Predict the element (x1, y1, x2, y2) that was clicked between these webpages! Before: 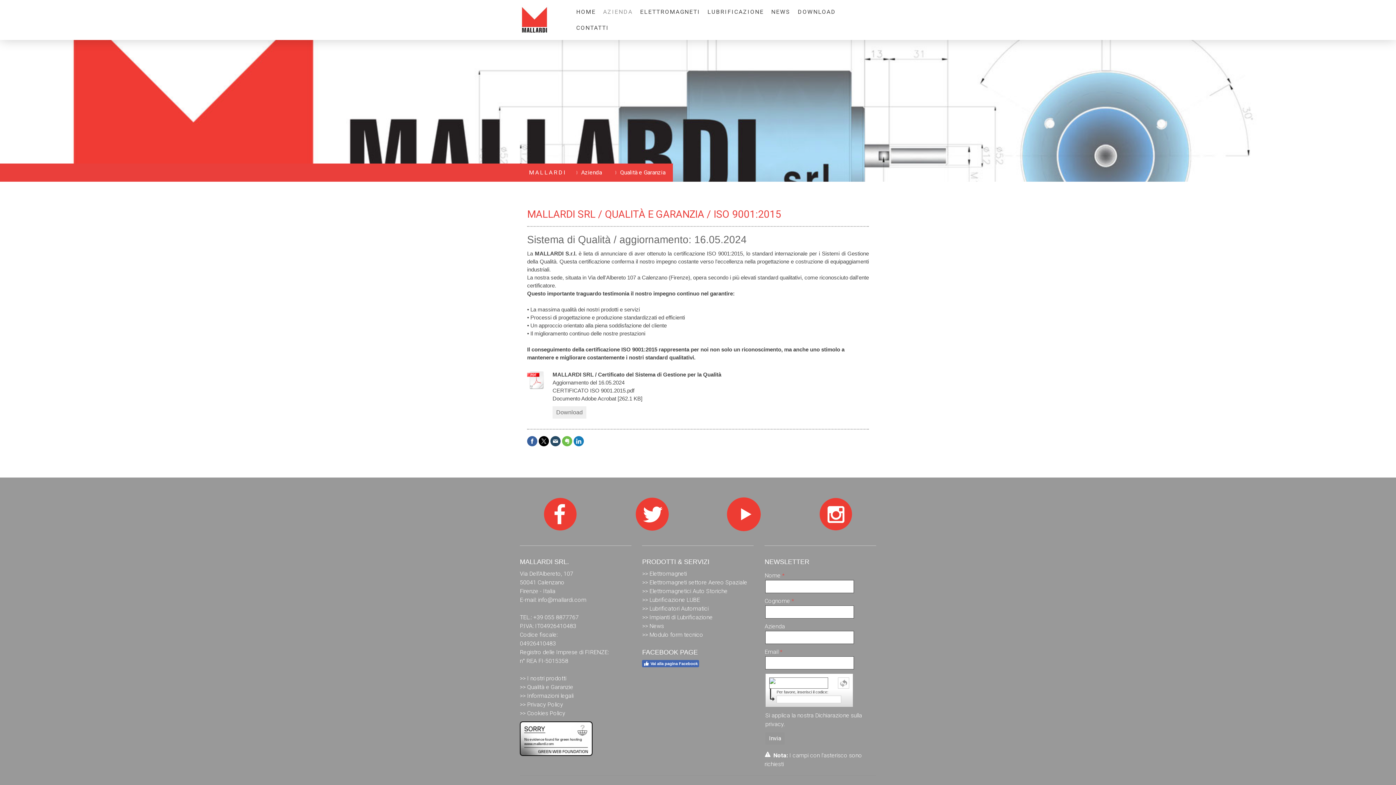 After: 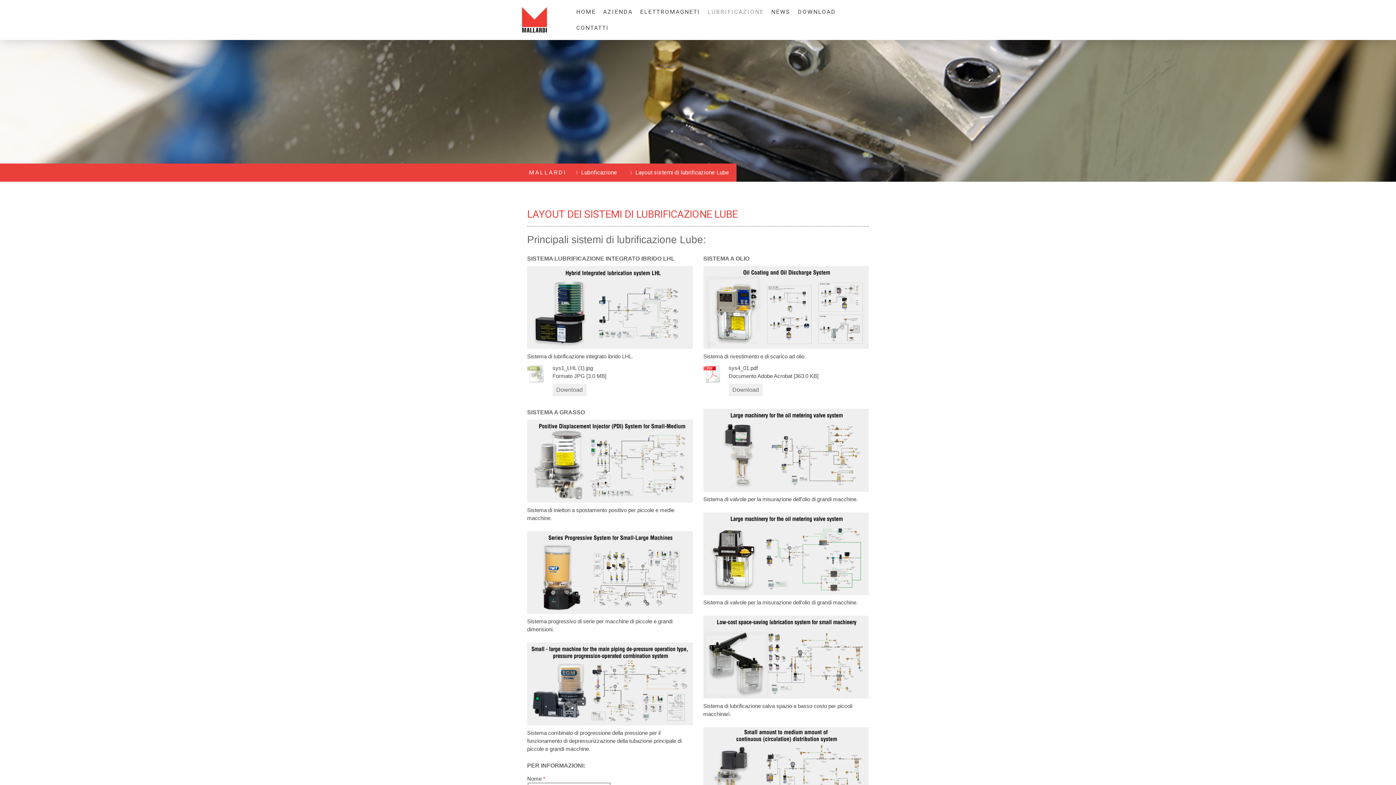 Action: label: 
> bbox: (642, 622, 645, 629)